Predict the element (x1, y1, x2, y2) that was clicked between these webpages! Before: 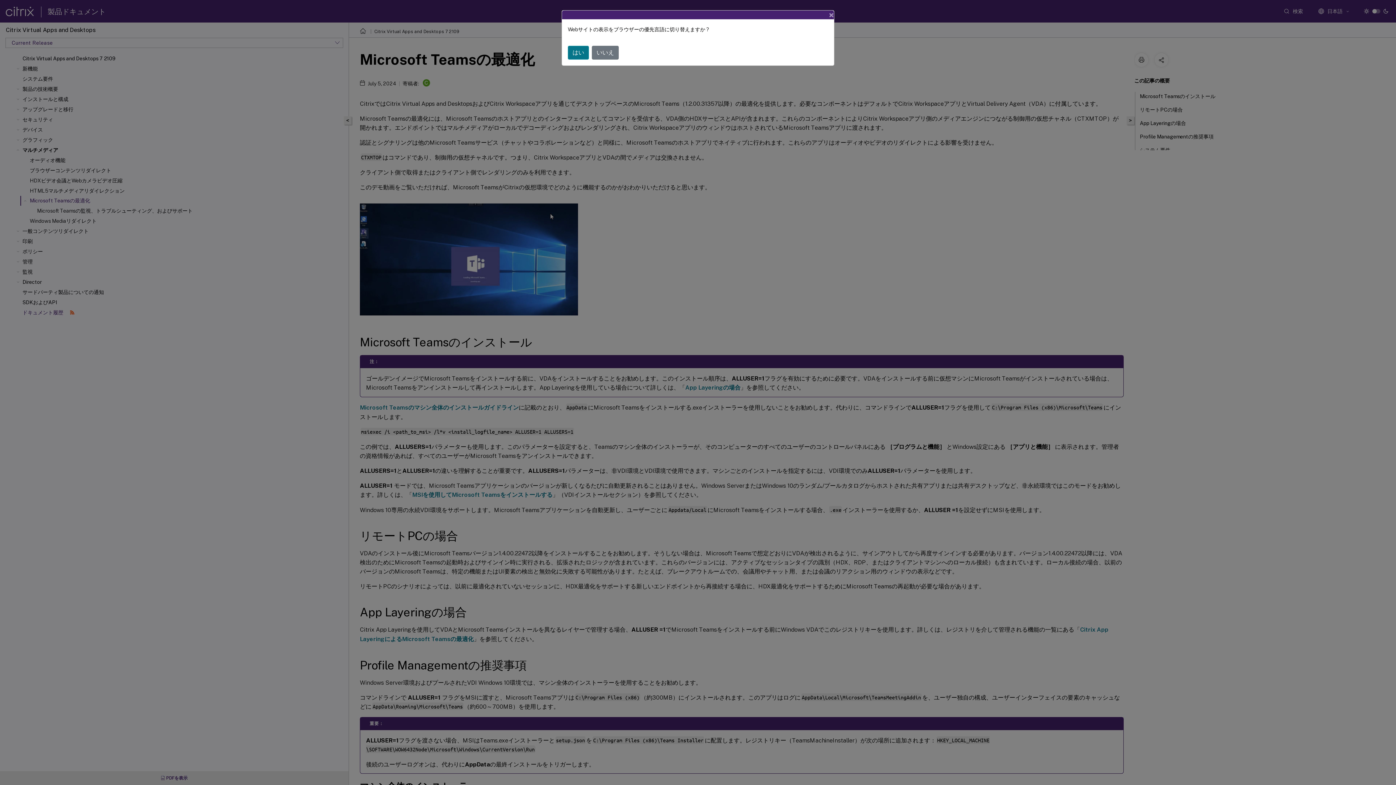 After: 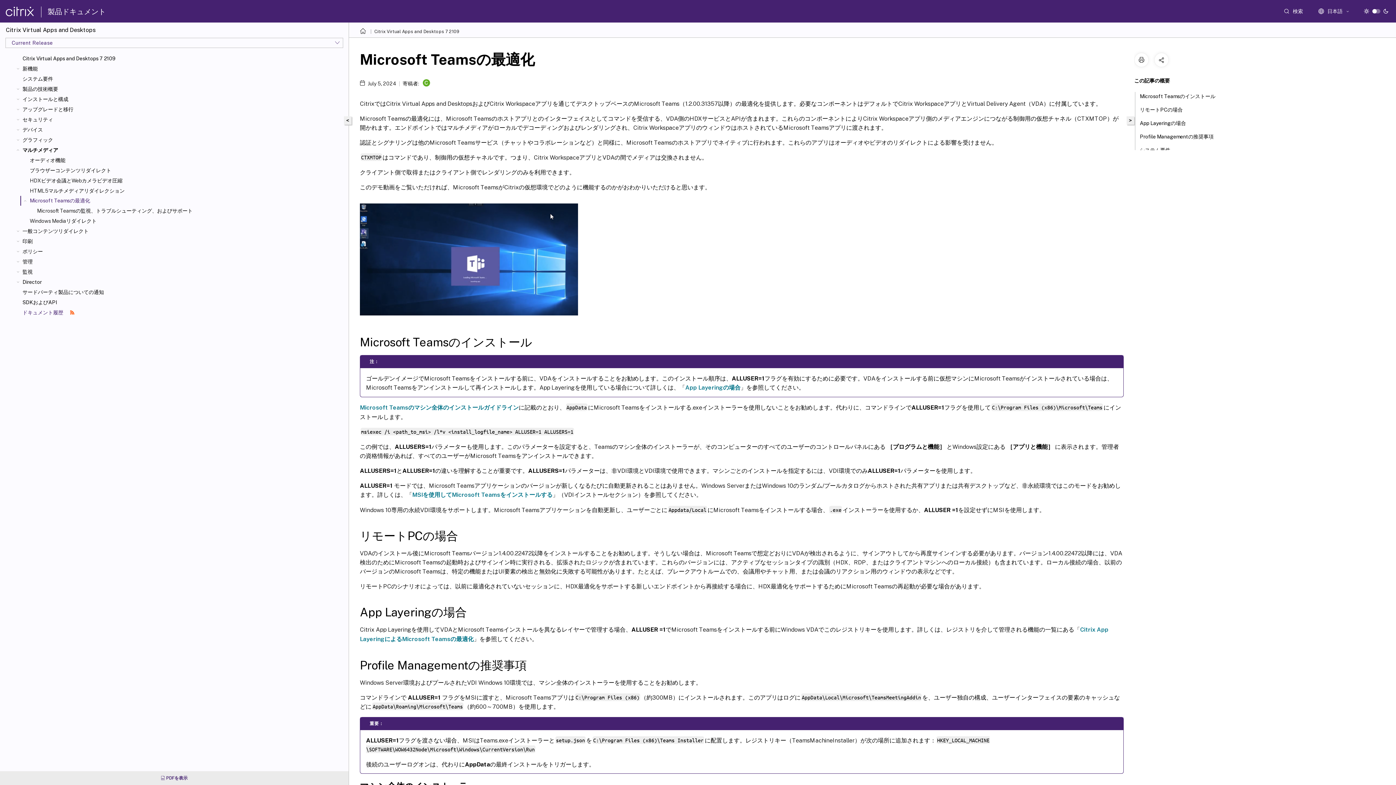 Action: label: Close bbox: (823, 4, 840, 25)